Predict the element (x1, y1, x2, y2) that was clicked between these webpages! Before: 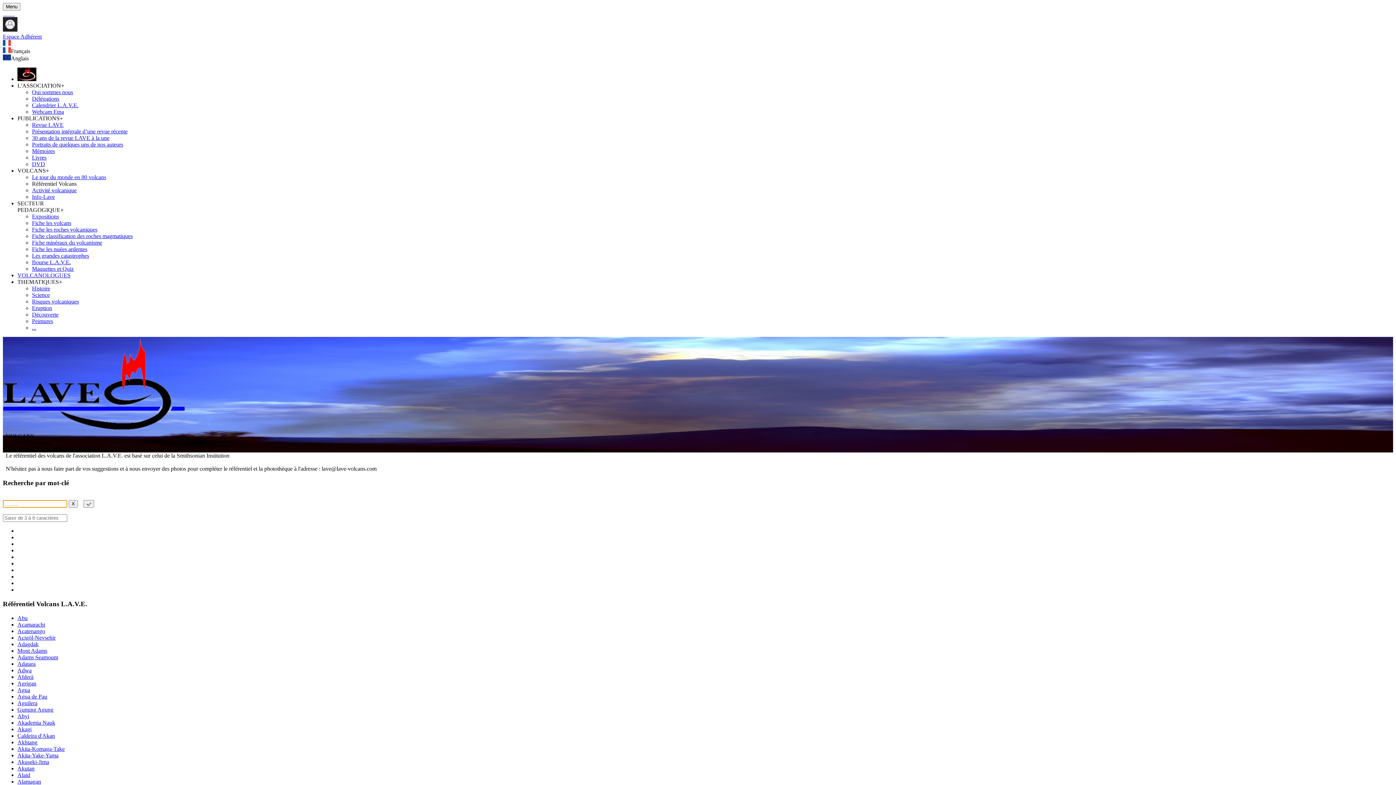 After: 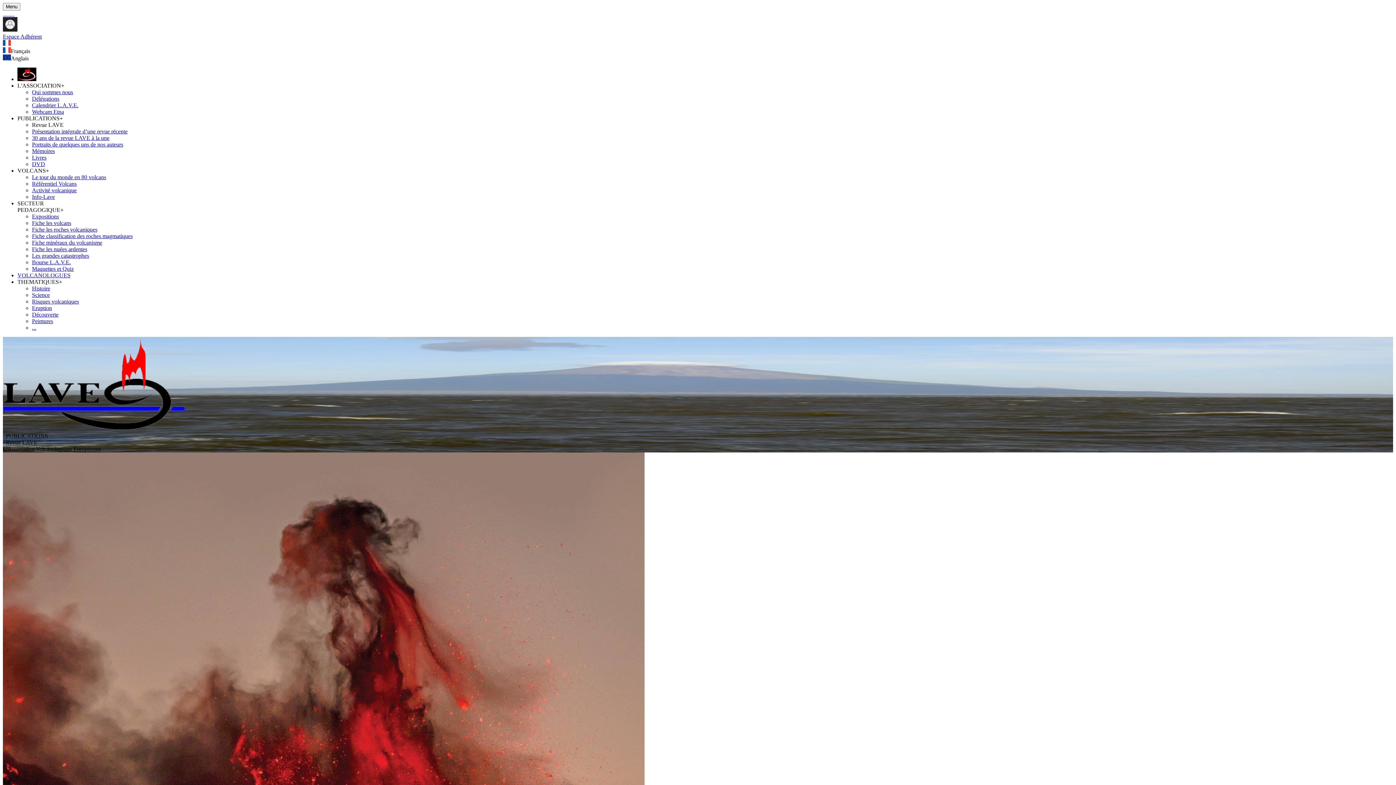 Action: label: Revue LAVE bbox: (32, 121, 63, 128)